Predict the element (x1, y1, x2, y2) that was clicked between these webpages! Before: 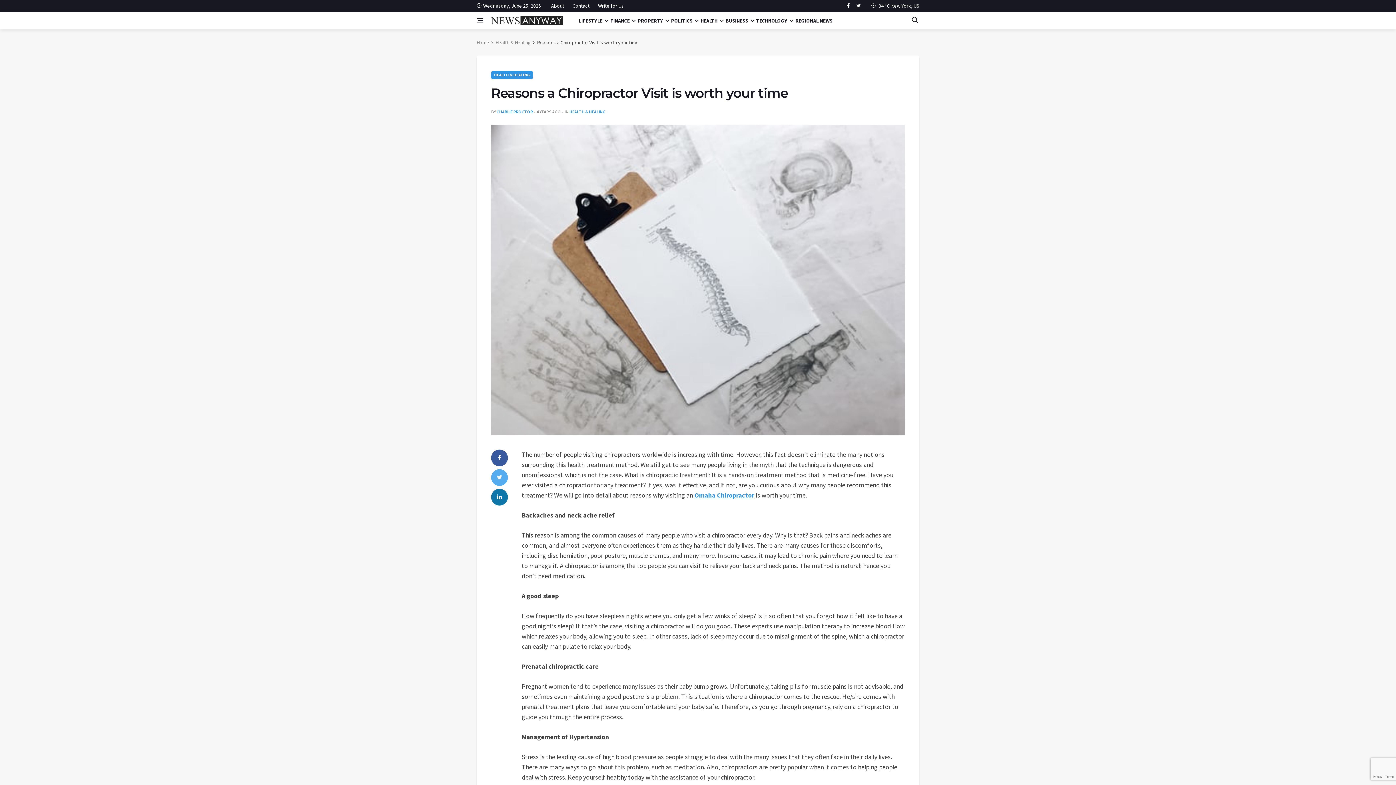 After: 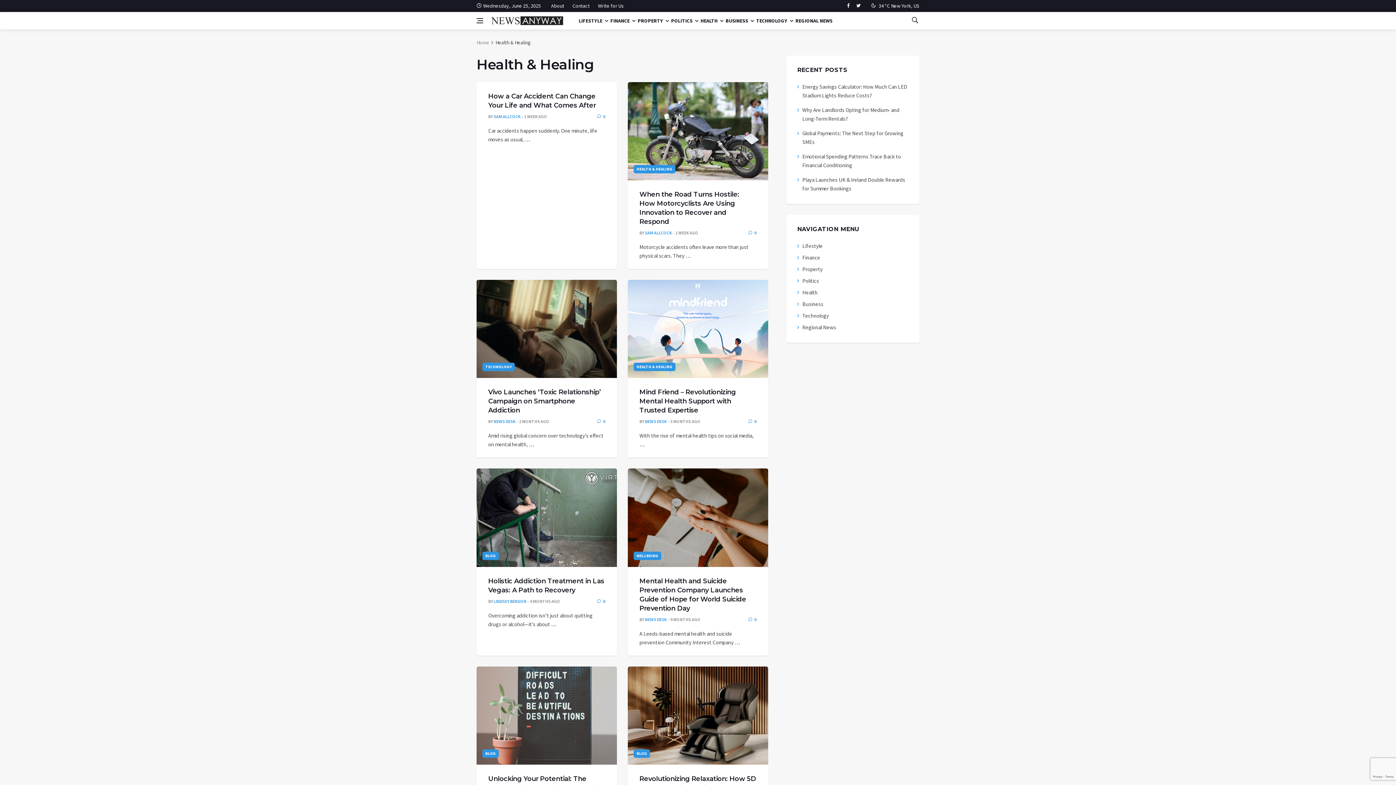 Action: bbox: (569, 109, 605, 114) label: HEALTH & HEALING